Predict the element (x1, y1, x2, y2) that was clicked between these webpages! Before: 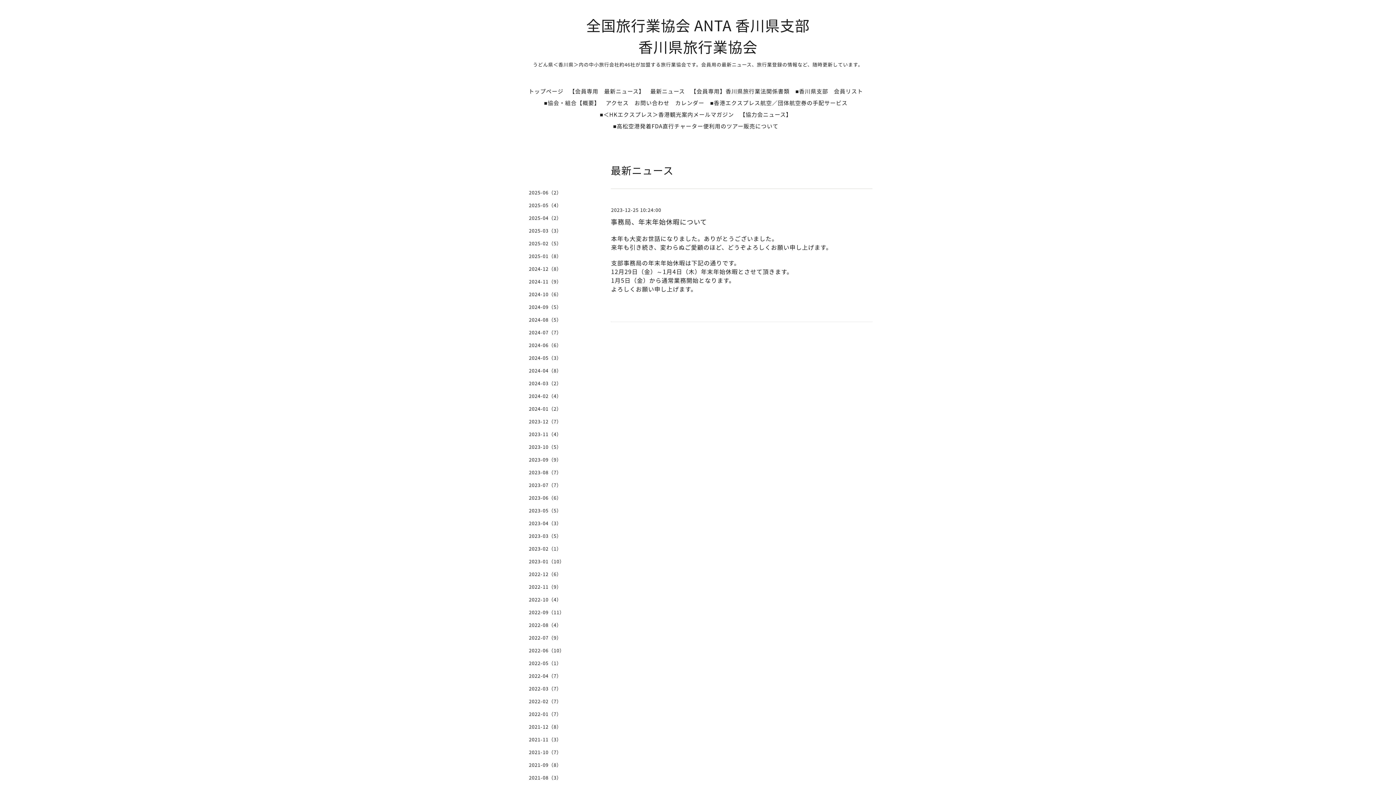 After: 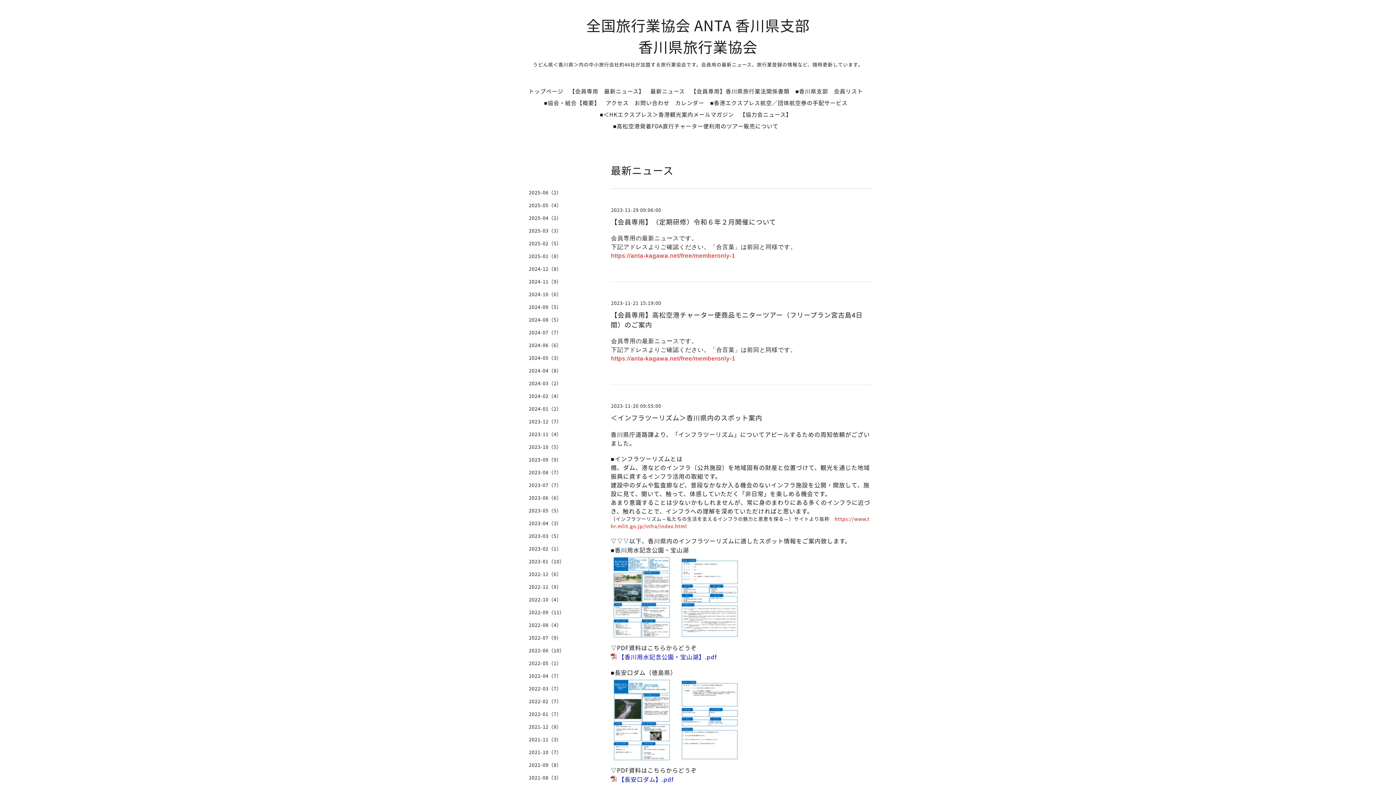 Action: label: 2023-11（4） bbox: (523, 430, 596, 443)